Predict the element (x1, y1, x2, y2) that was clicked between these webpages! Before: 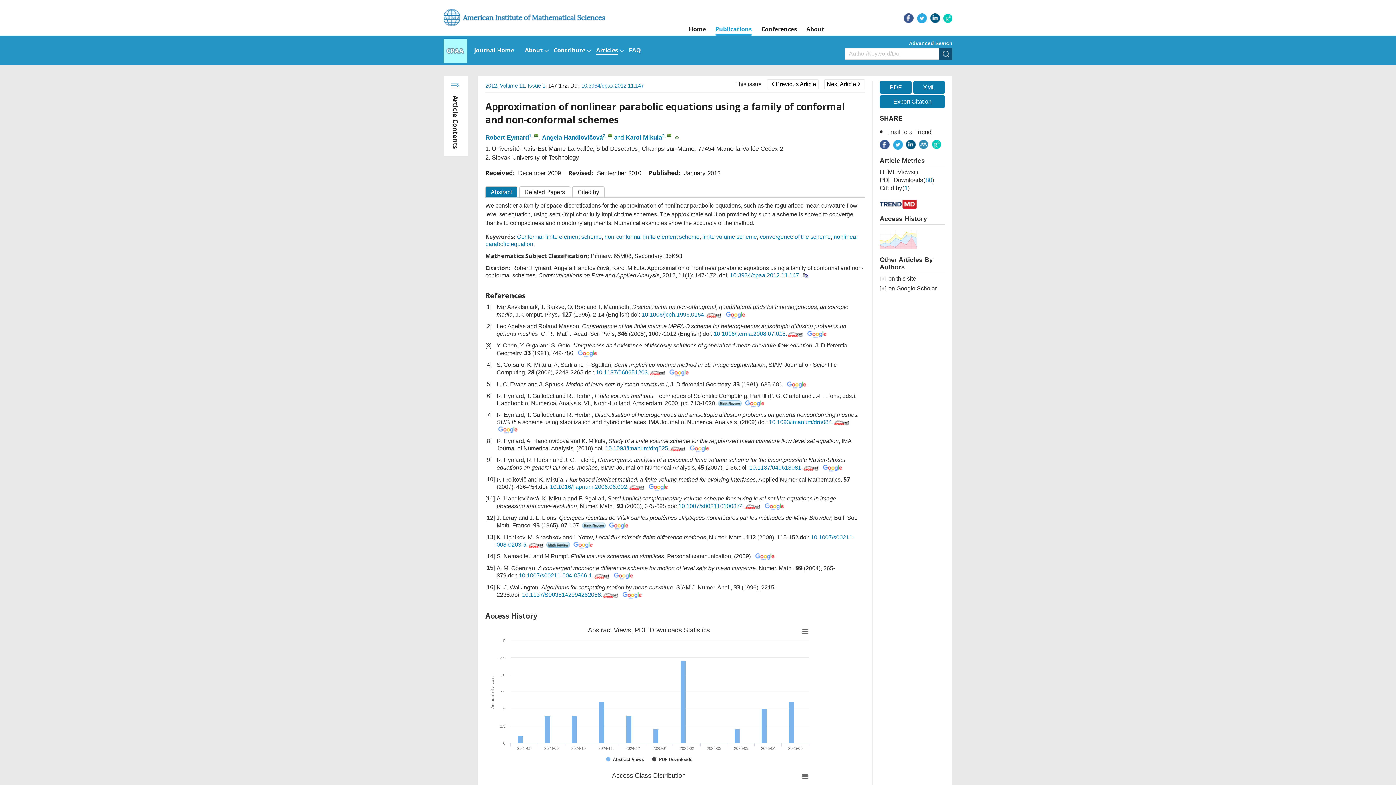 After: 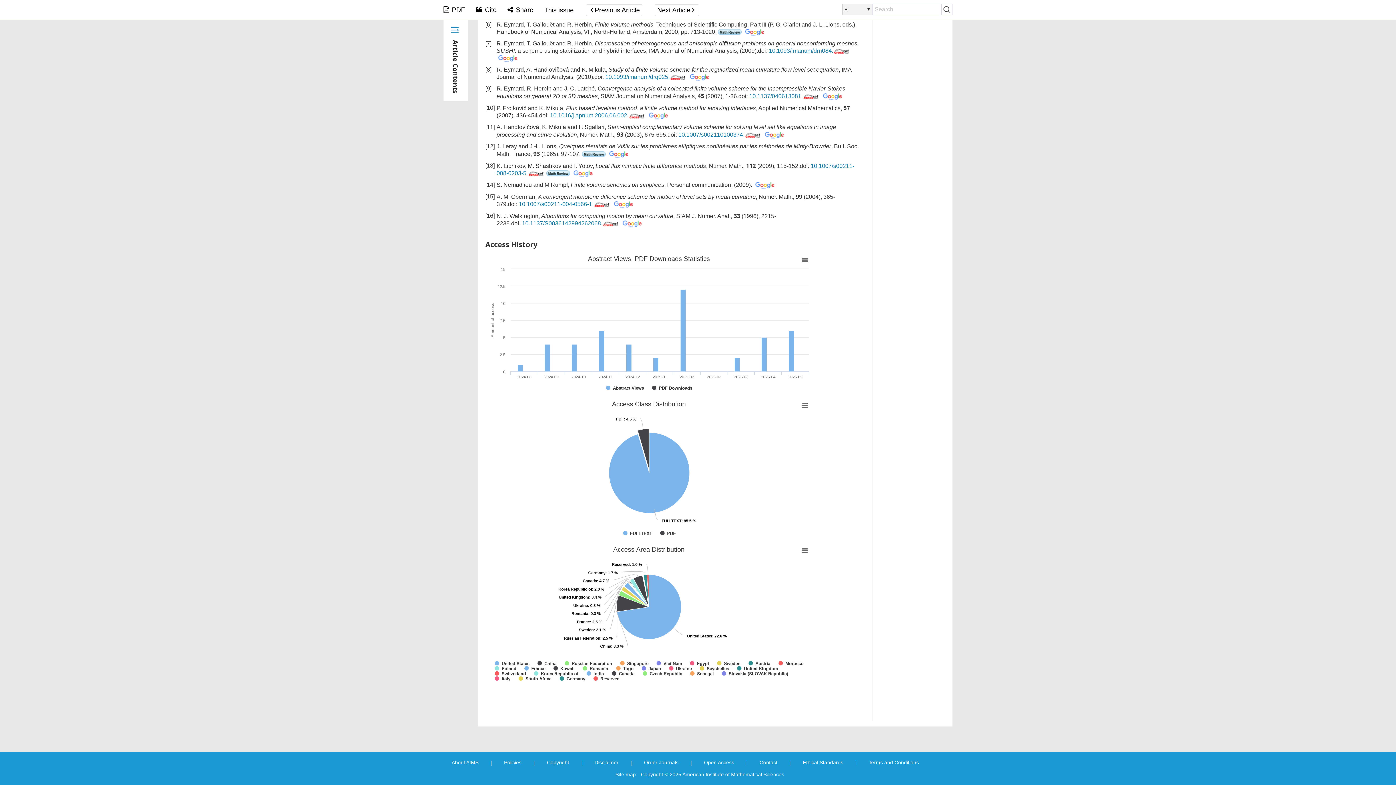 Action: label: Access History bbox: (880, 215, 945, 249)